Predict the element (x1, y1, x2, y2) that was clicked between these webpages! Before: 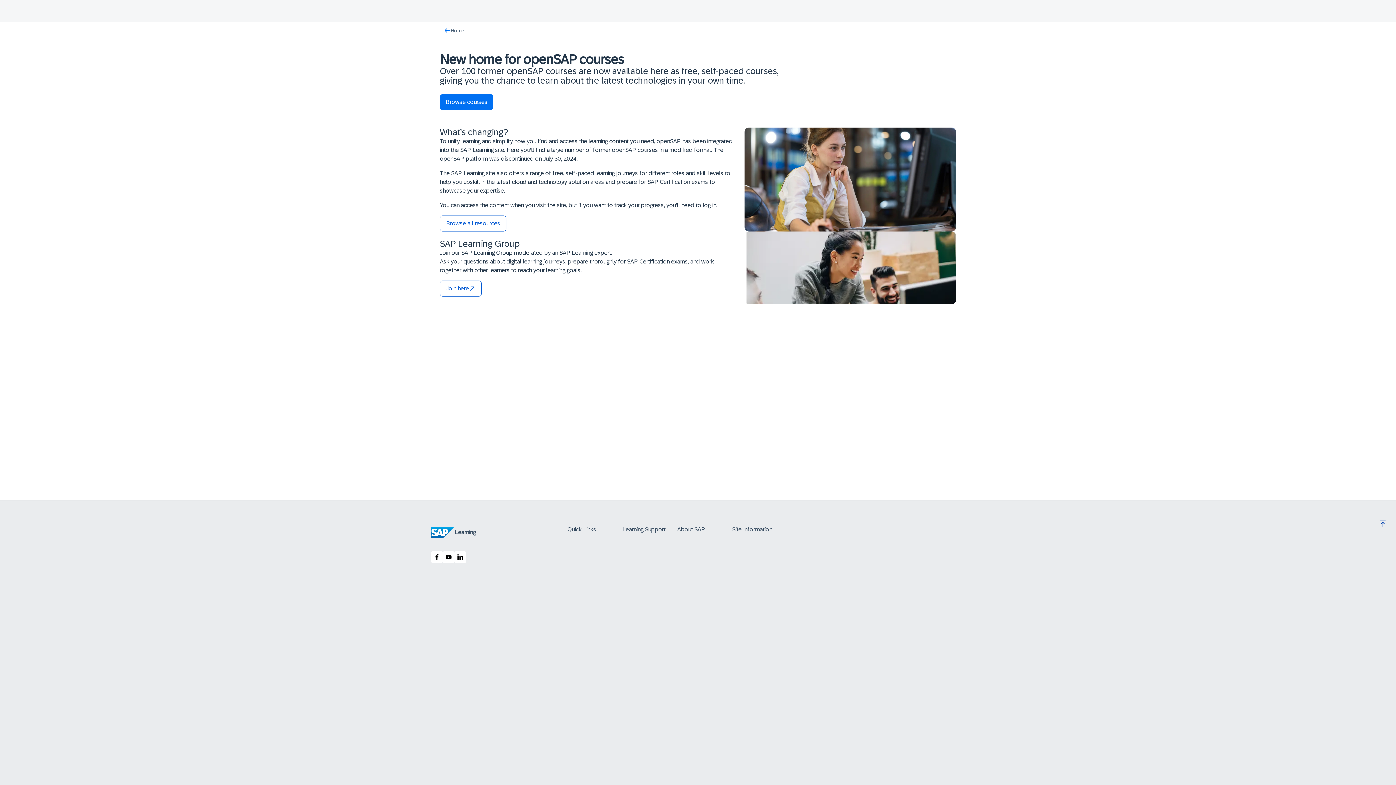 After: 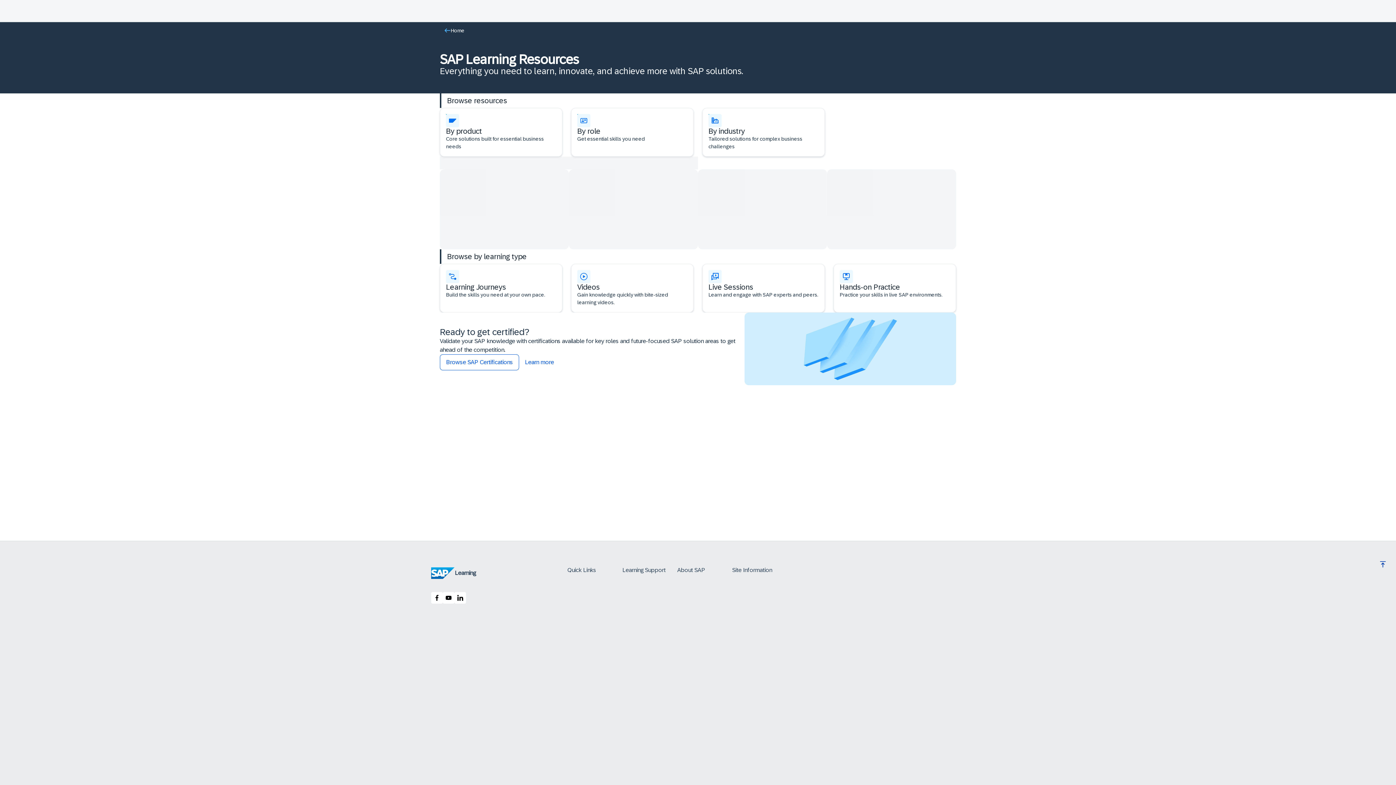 Action: bbox: (440, 215, 506, 231) label: Browse all resources